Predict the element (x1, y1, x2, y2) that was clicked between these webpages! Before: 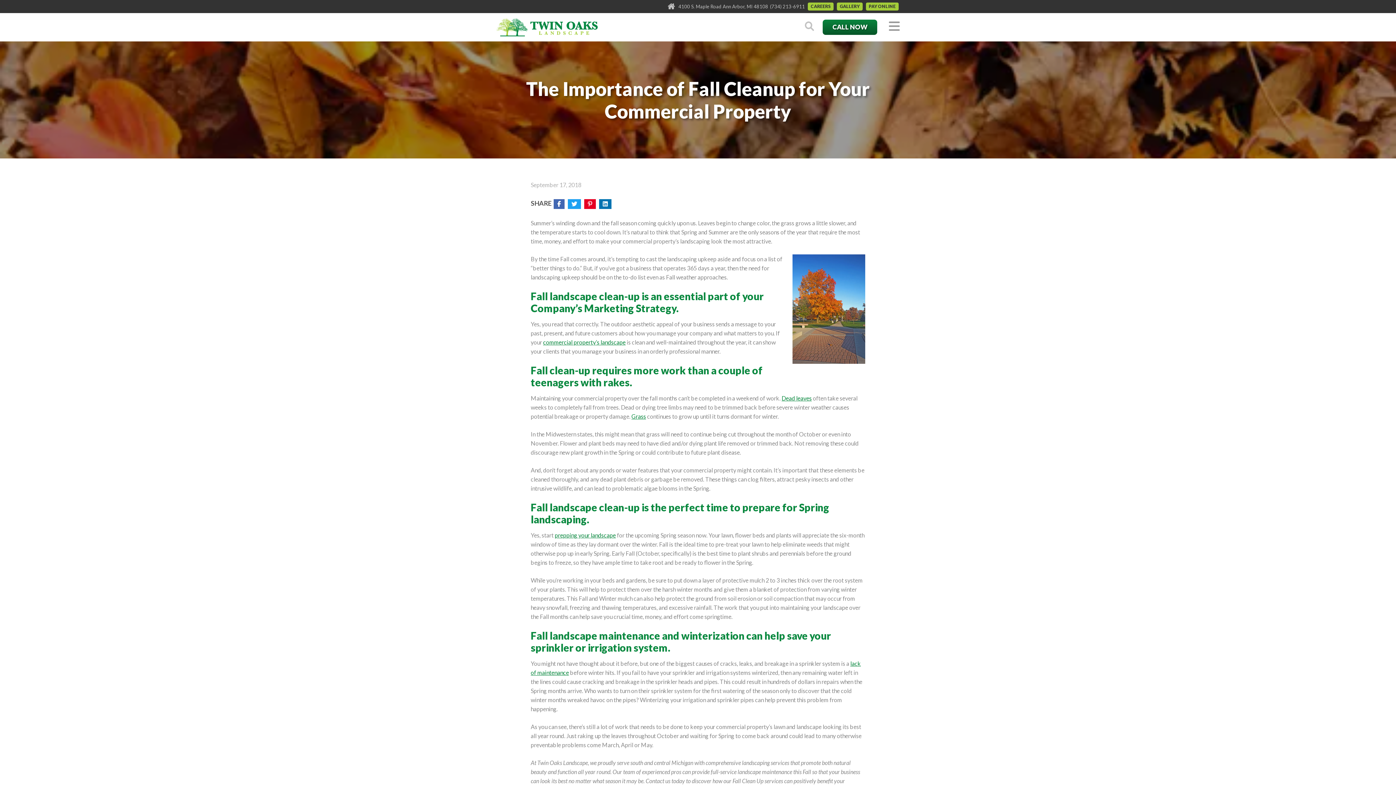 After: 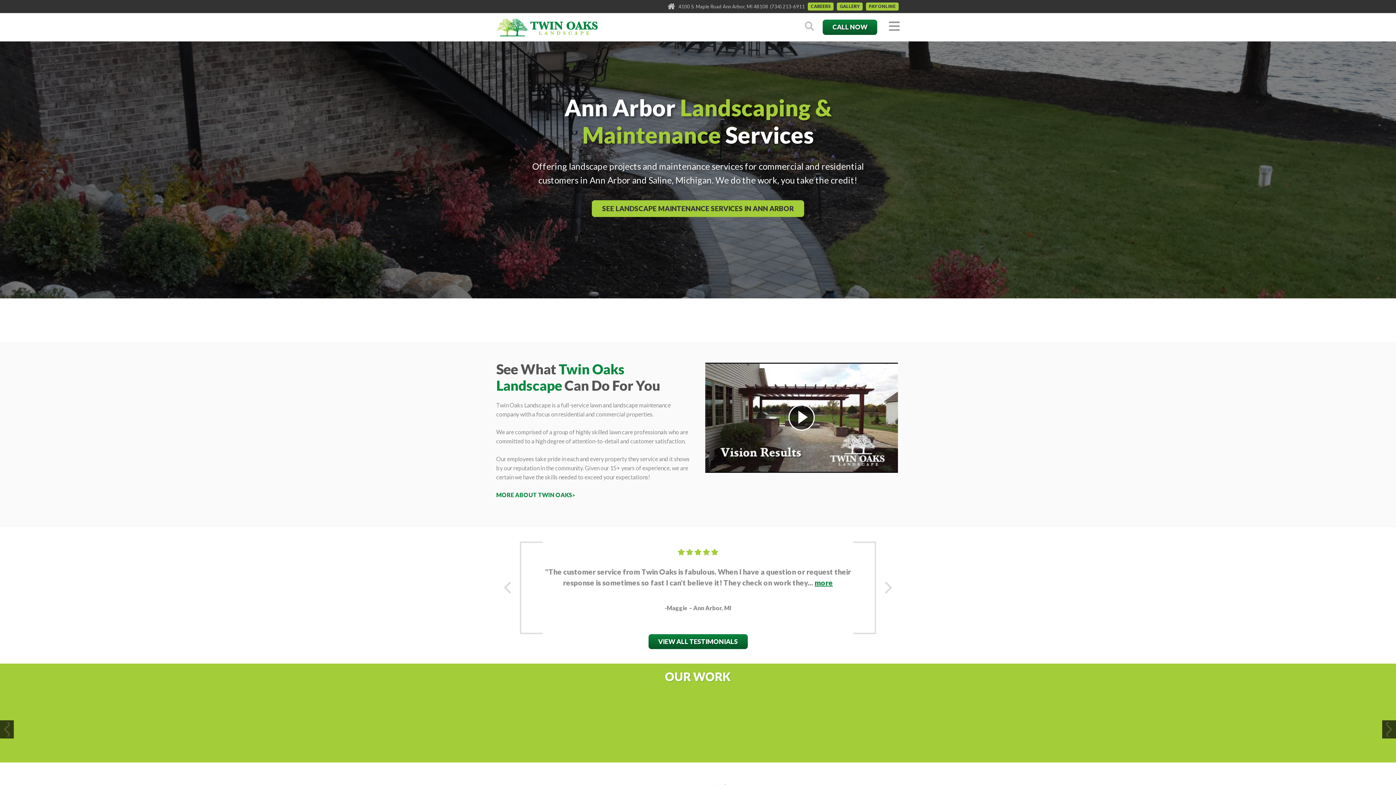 Action: bbox: (496, 22, 597, 29)